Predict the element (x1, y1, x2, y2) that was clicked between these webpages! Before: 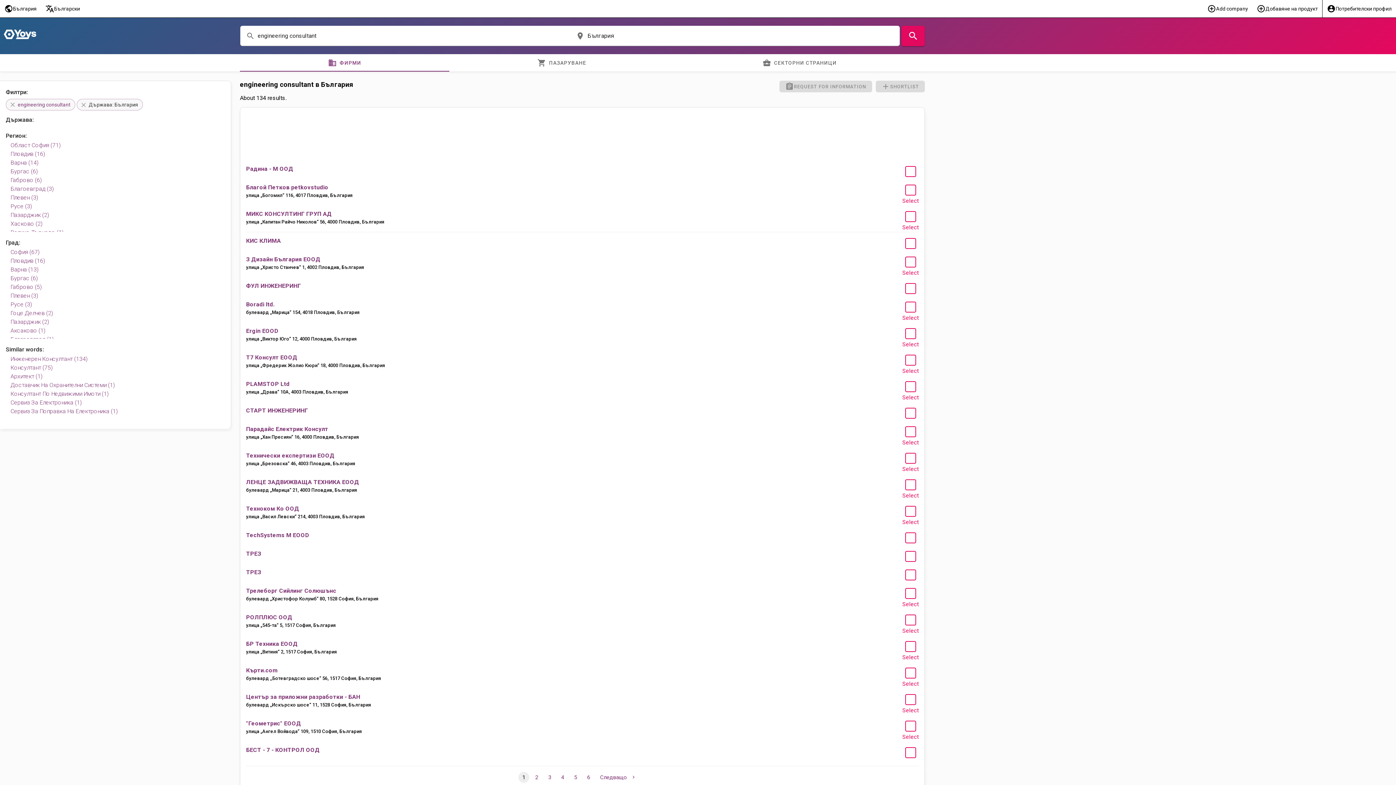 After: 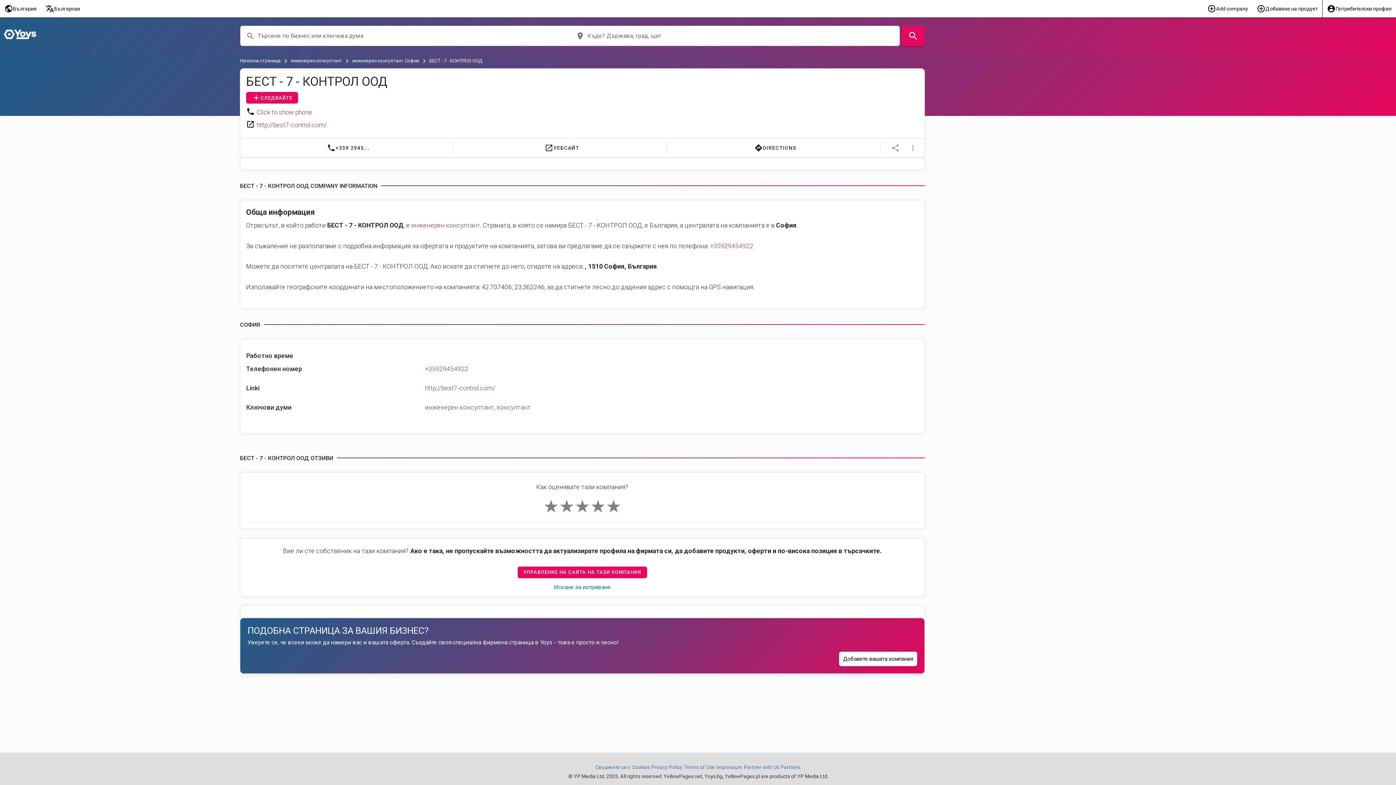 Action: bbox: (246, 746, 319, 753) label: БЕСТ - 7 - КОНТРОЛ ООД